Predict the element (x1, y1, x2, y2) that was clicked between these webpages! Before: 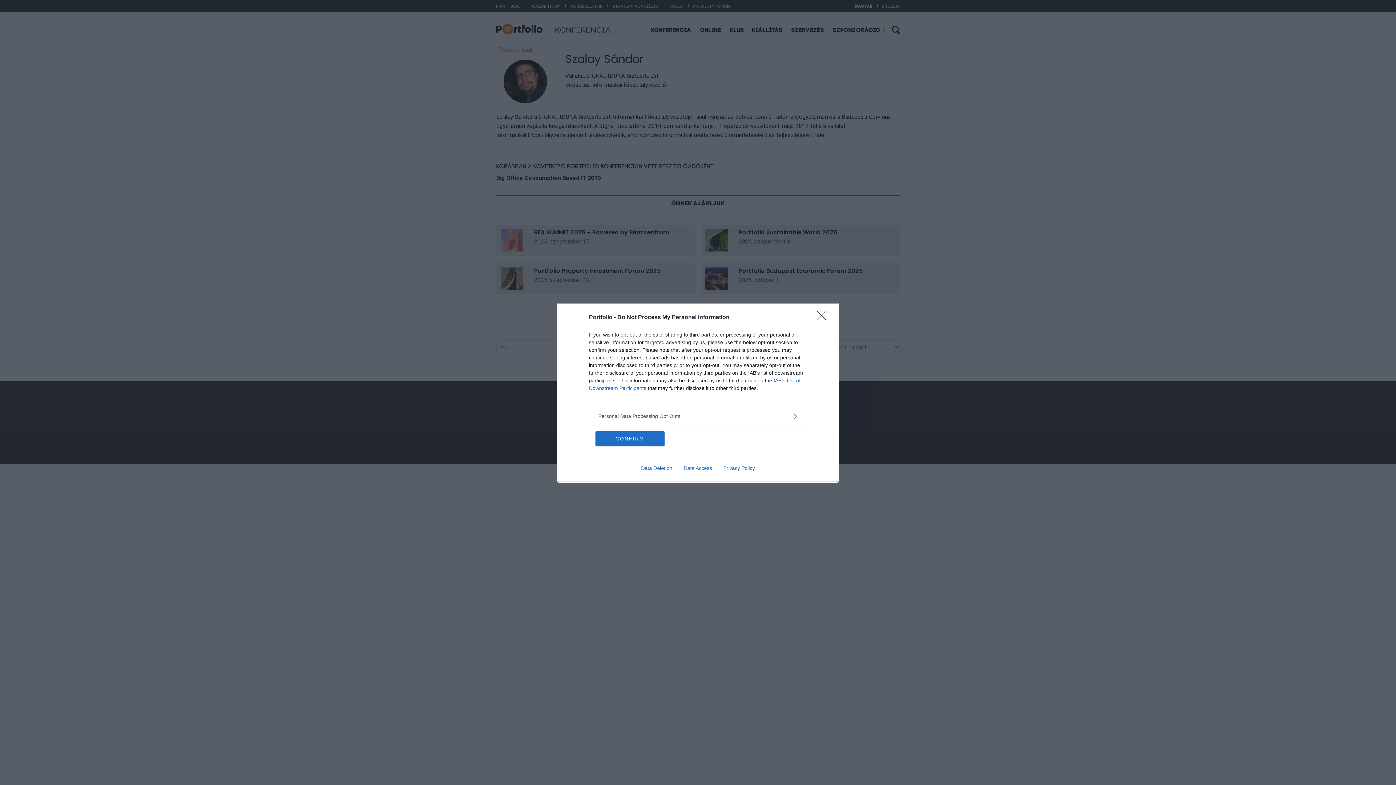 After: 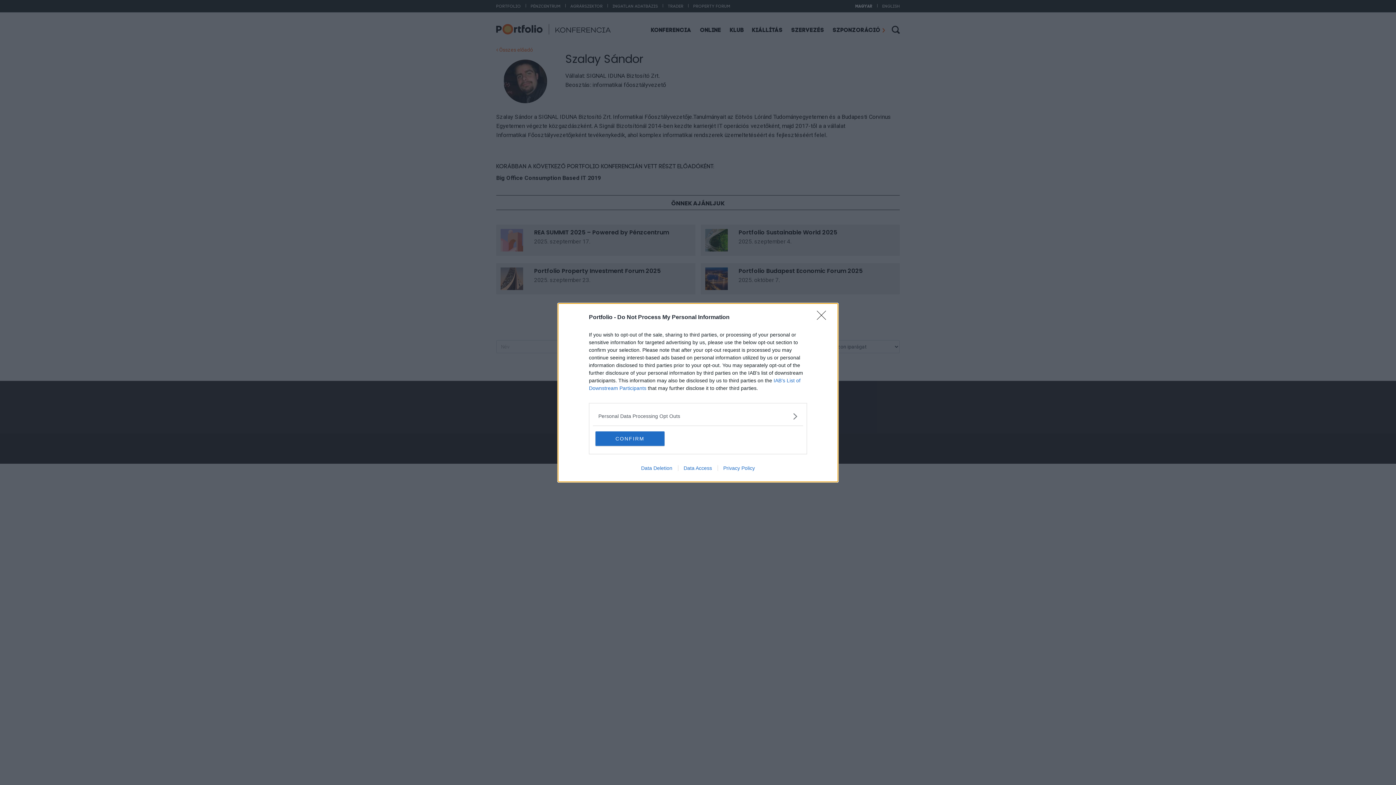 Action: bbox: (635, 465, 678, 471) label: Data Deletion